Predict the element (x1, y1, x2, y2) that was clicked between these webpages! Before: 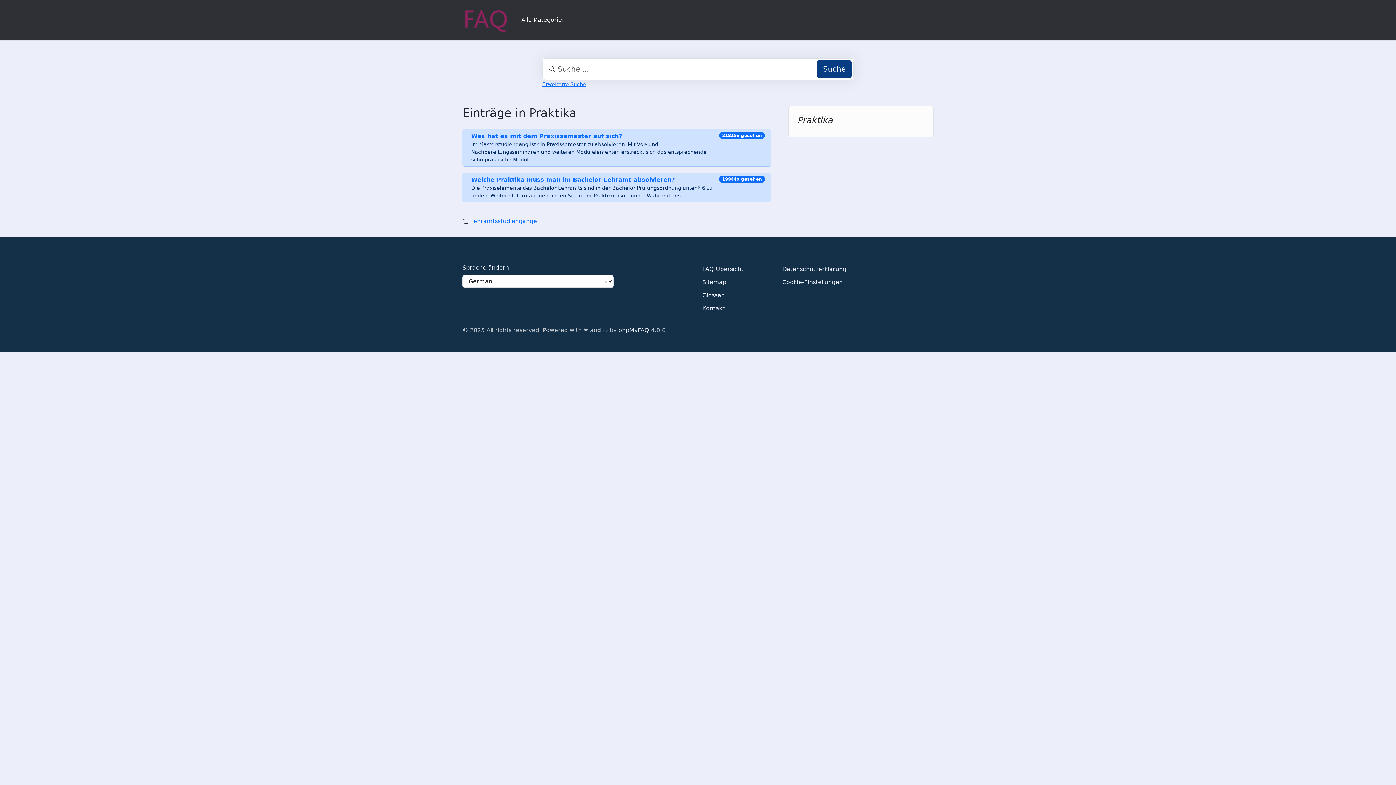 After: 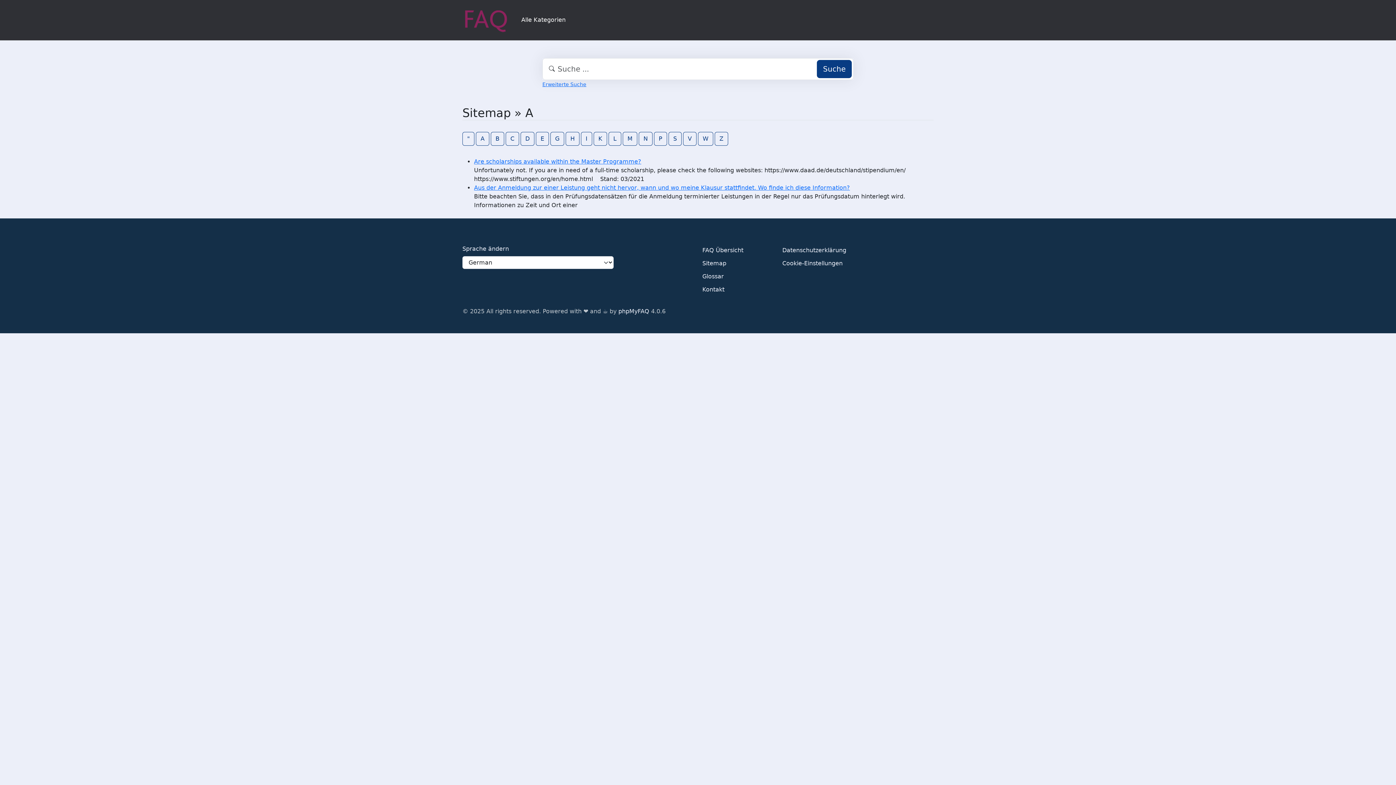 Action: label: Sitemap bbox: (702, 276, 726, 289)